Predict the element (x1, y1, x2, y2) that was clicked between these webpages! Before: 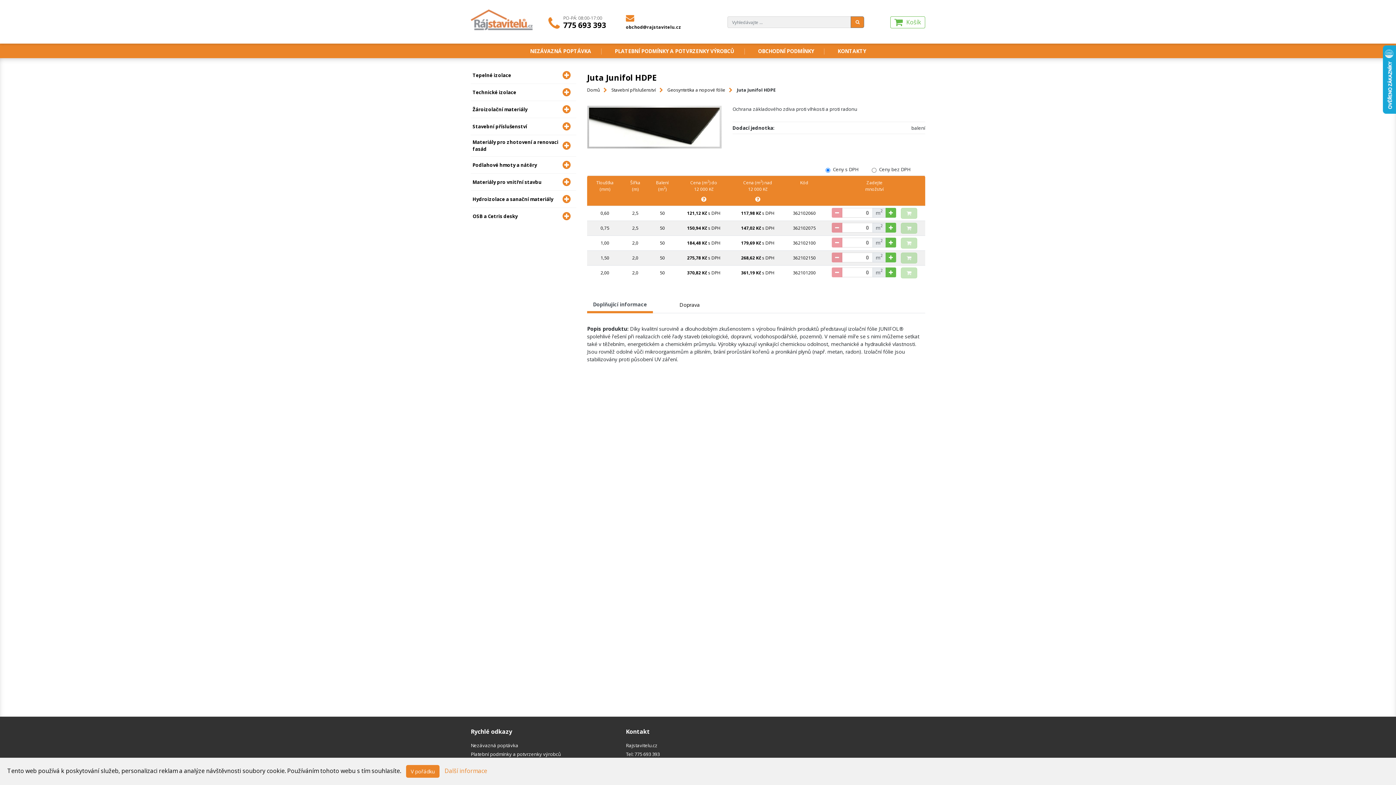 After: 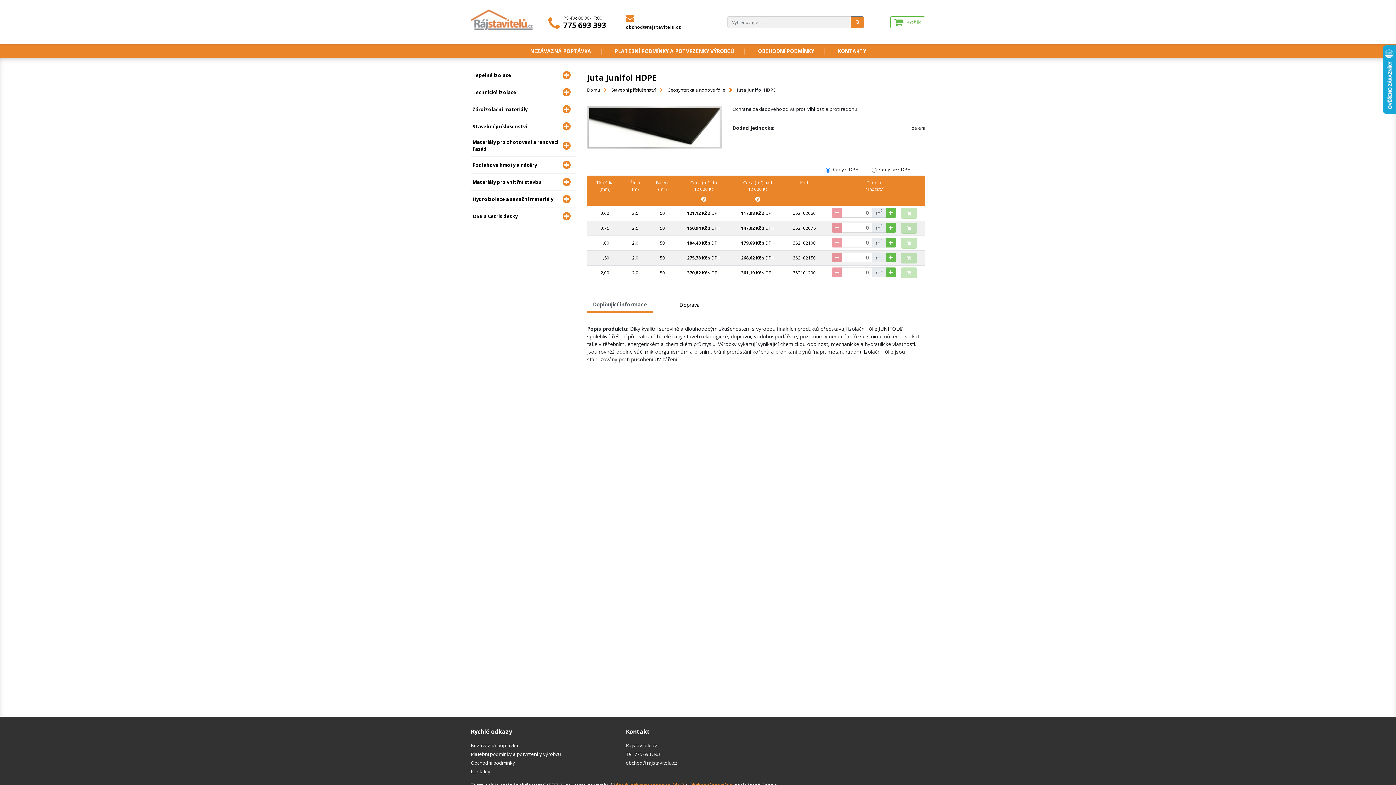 Action: label: V pořádku bbox: (406, 765, 439, 778)